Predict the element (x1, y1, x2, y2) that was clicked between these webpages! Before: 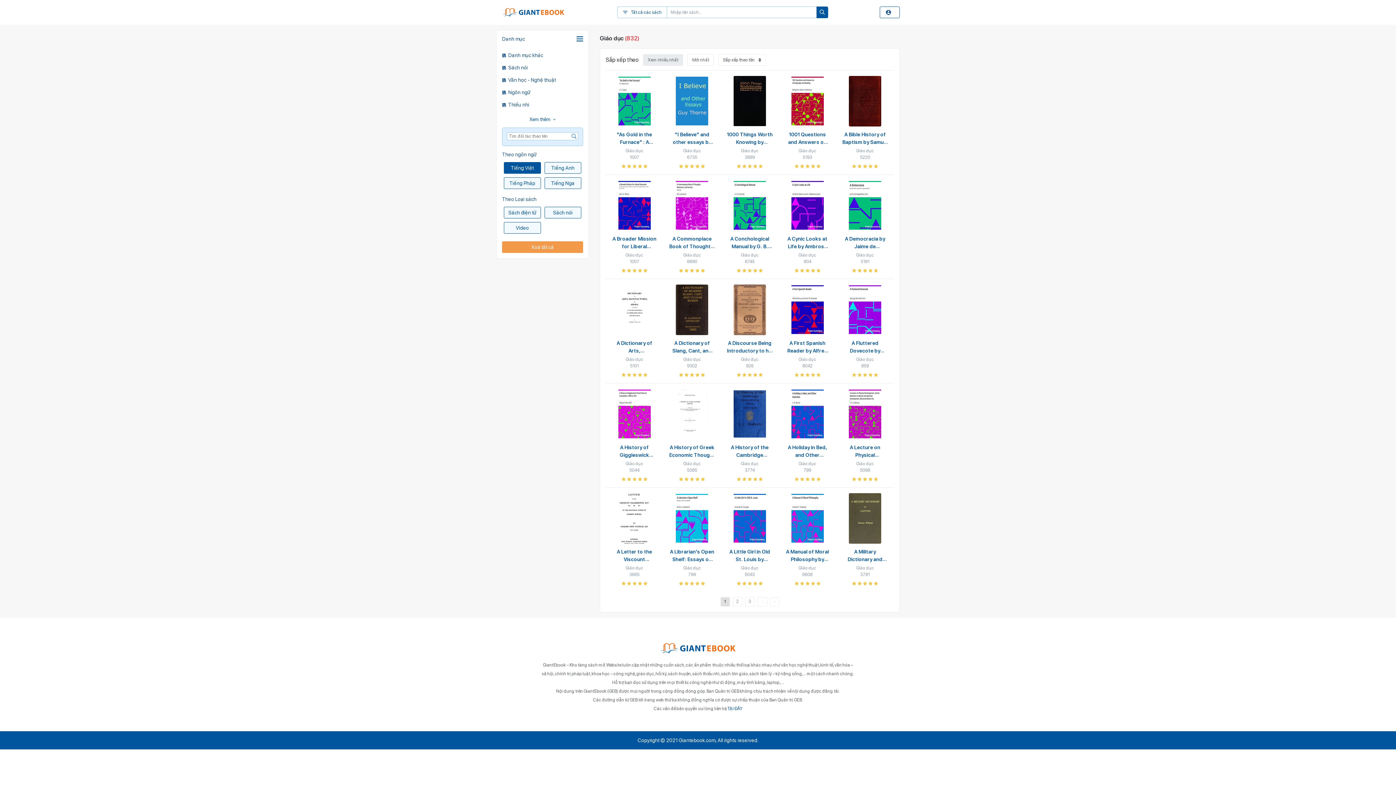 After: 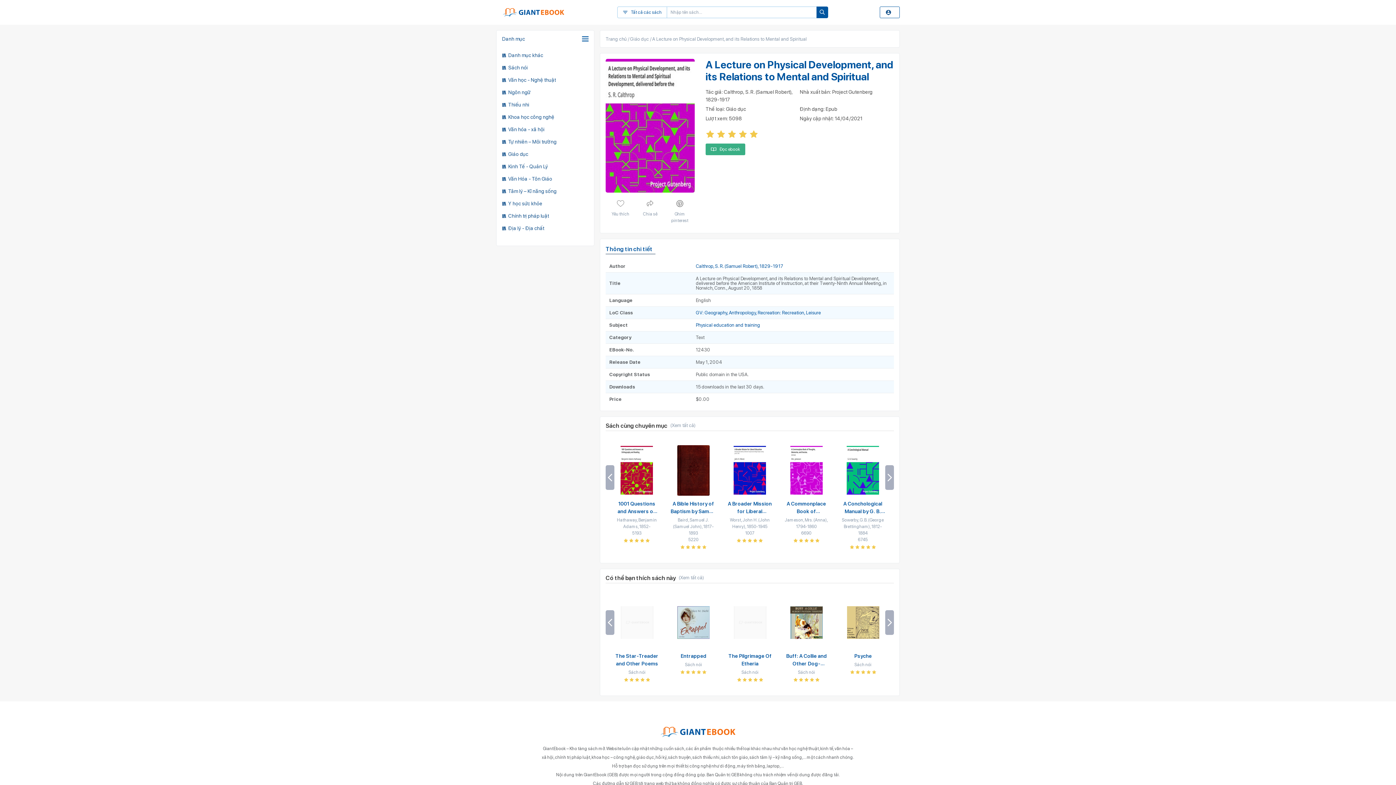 Action: bbox: (849, 389, 881, 438)